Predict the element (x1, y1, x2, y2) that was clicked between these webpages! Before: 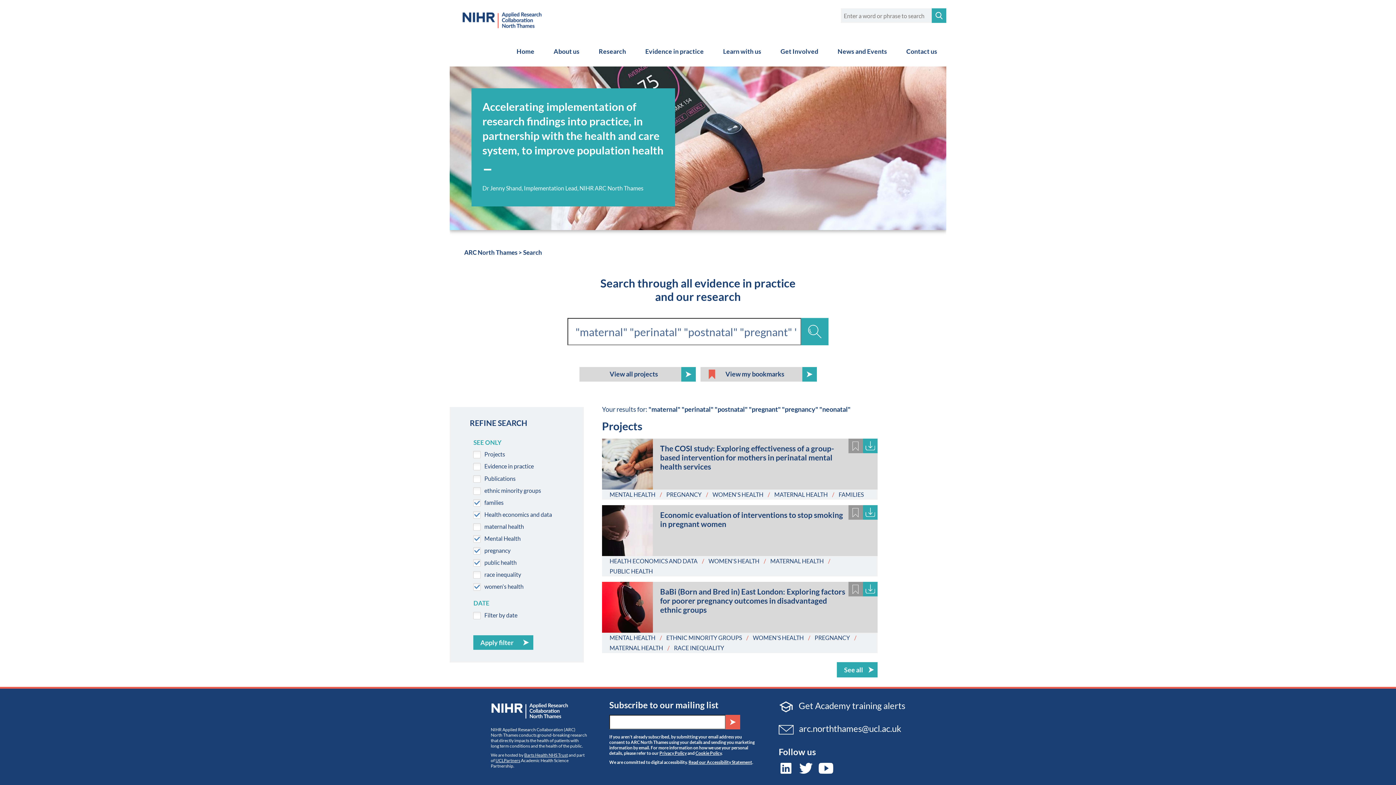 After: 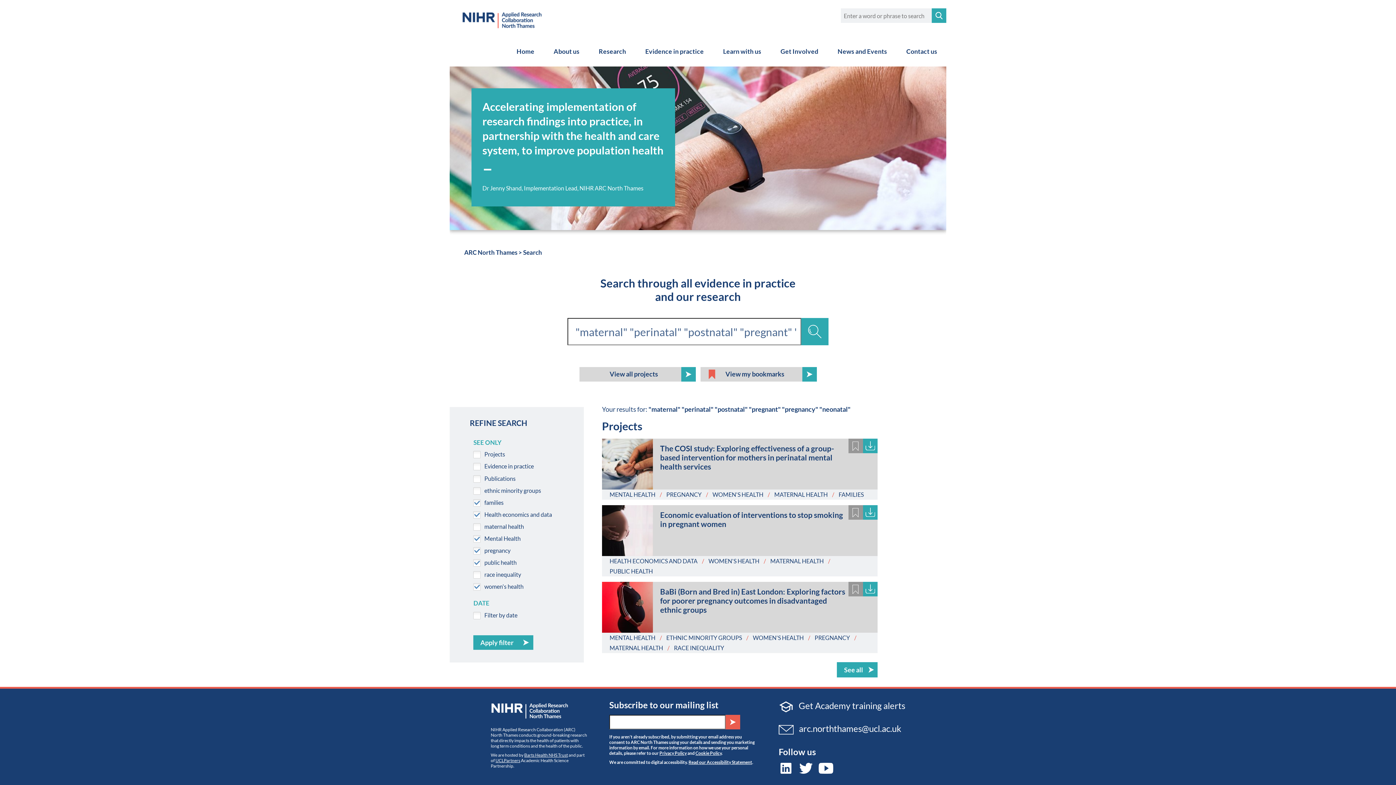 Action: label: WOMEN'S HEALTH bbox: (712, 491, 763, 498)